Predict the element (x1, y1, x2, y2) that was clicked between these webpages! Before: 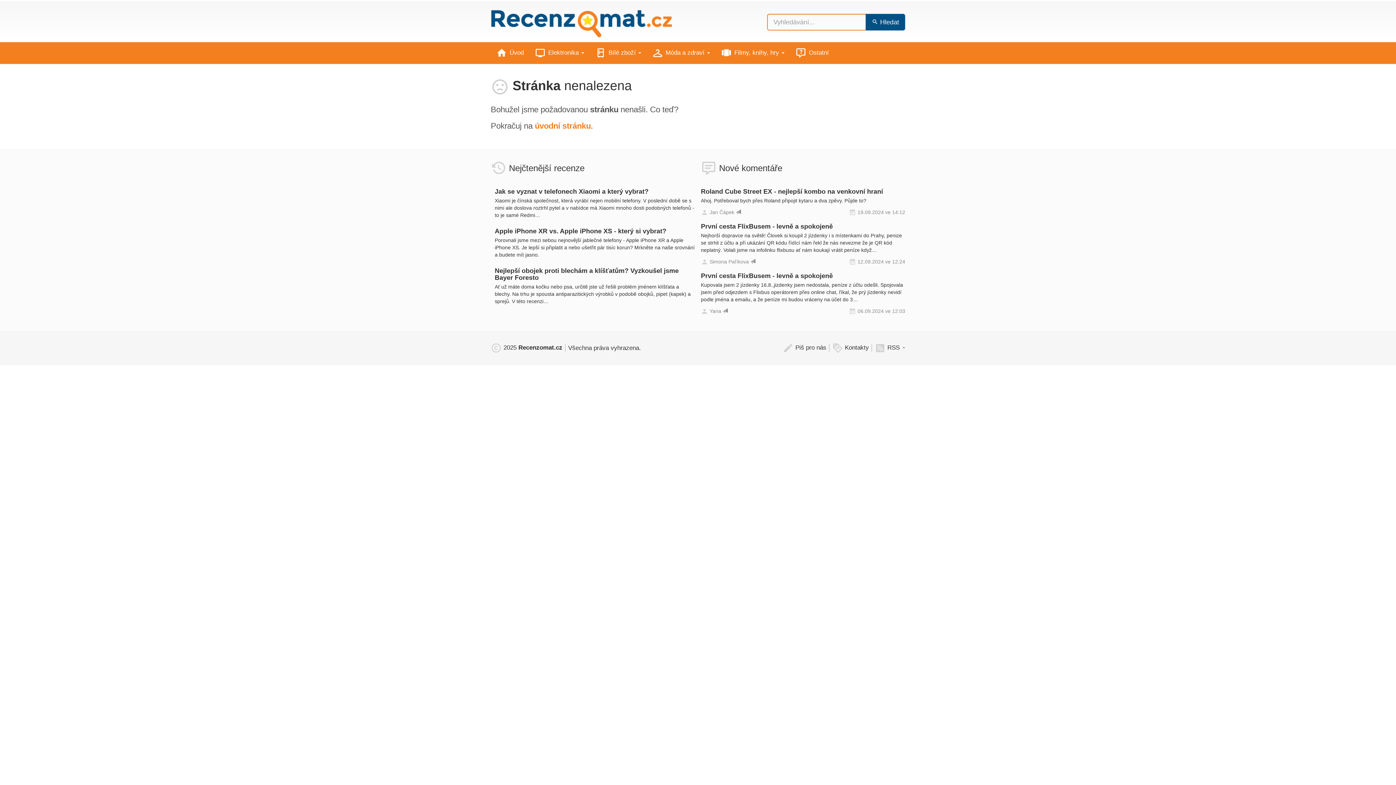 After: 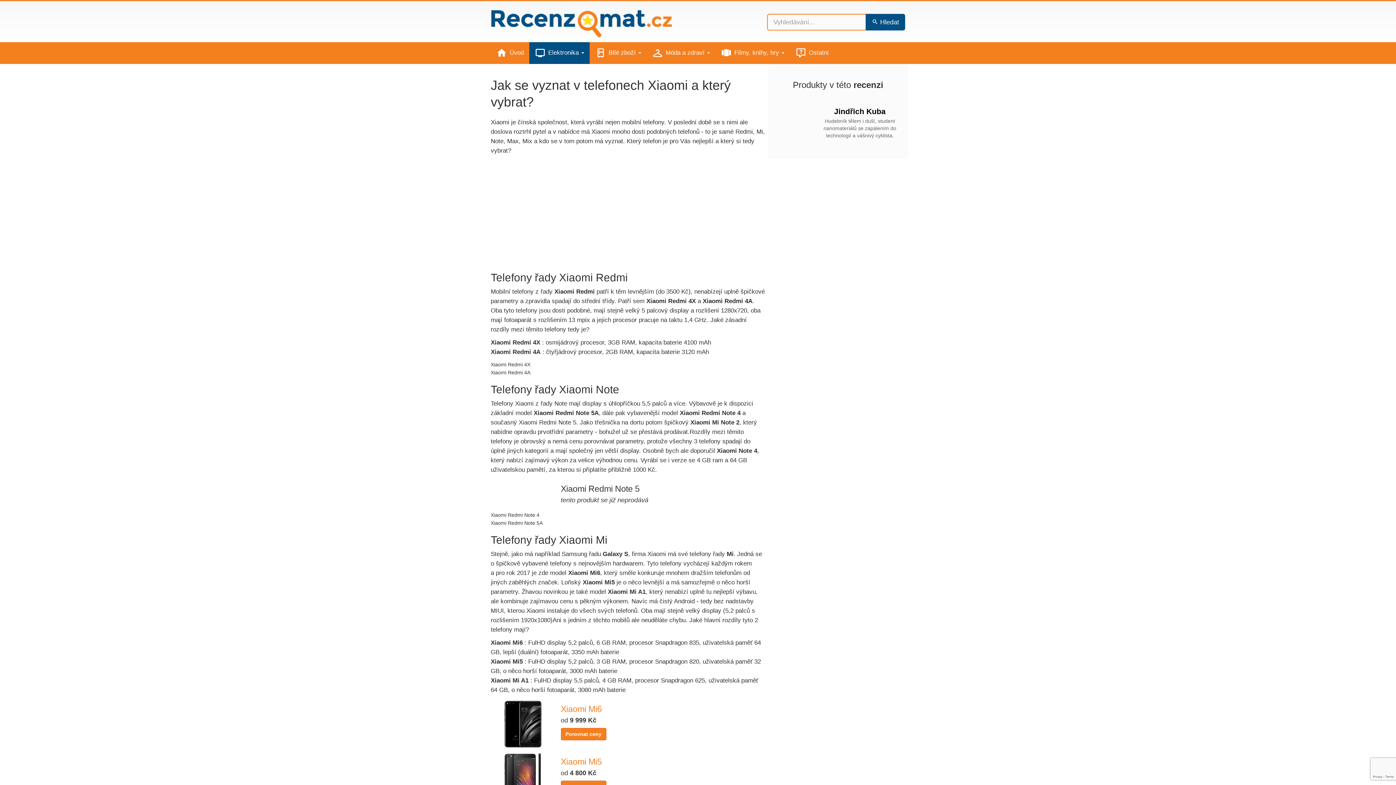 Action: bbox: (490, 188, 491, 188)